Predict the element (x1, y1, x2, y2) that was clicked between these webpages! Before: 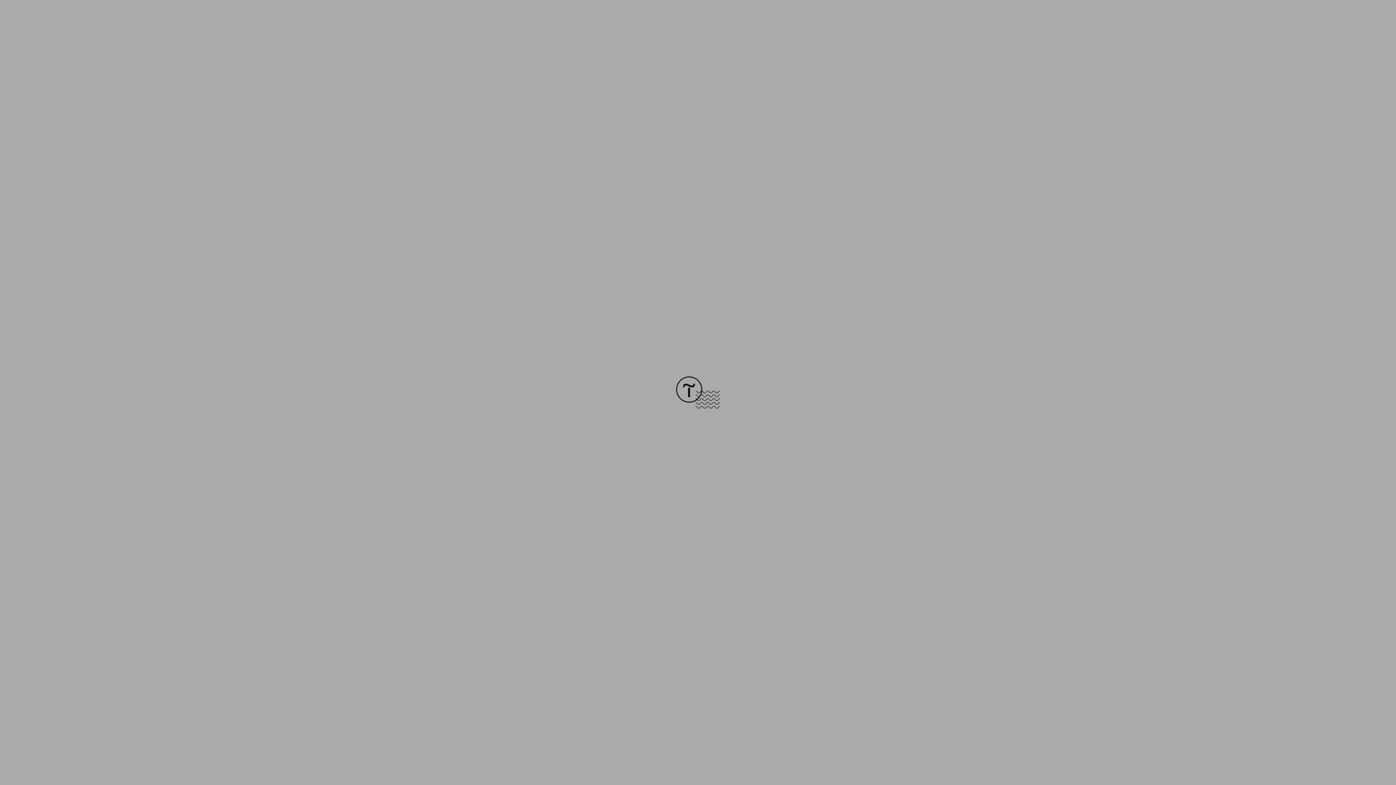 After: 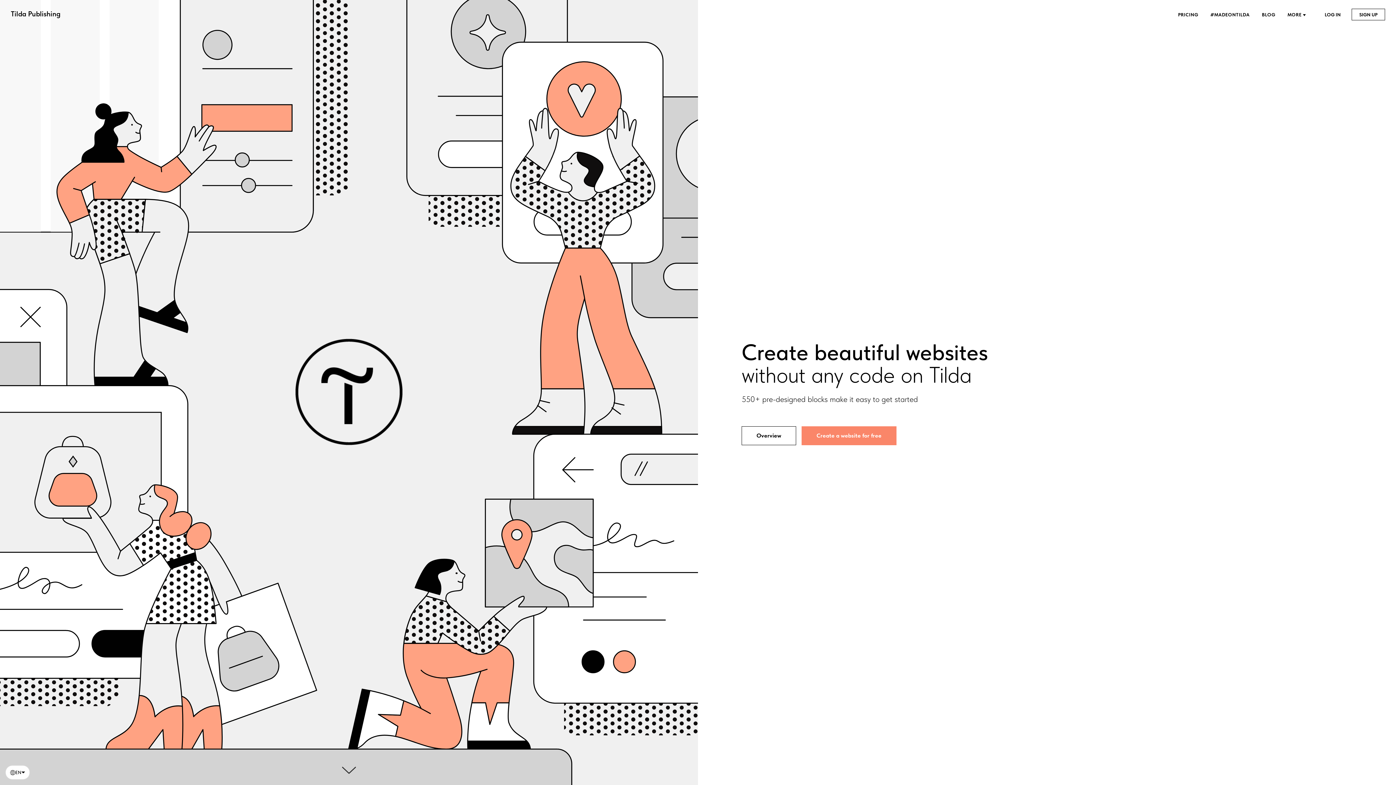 Action: bbox: (676, 403, 720, 409)